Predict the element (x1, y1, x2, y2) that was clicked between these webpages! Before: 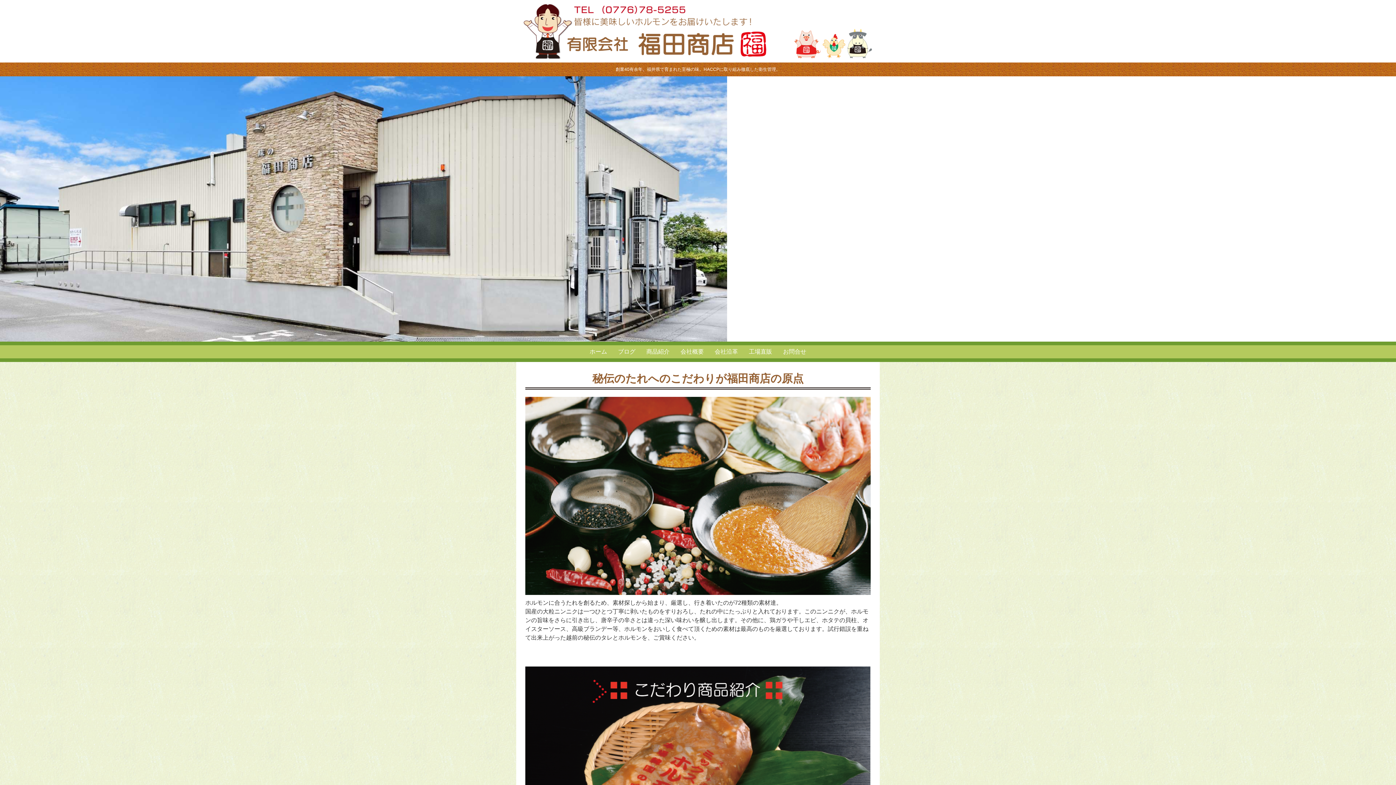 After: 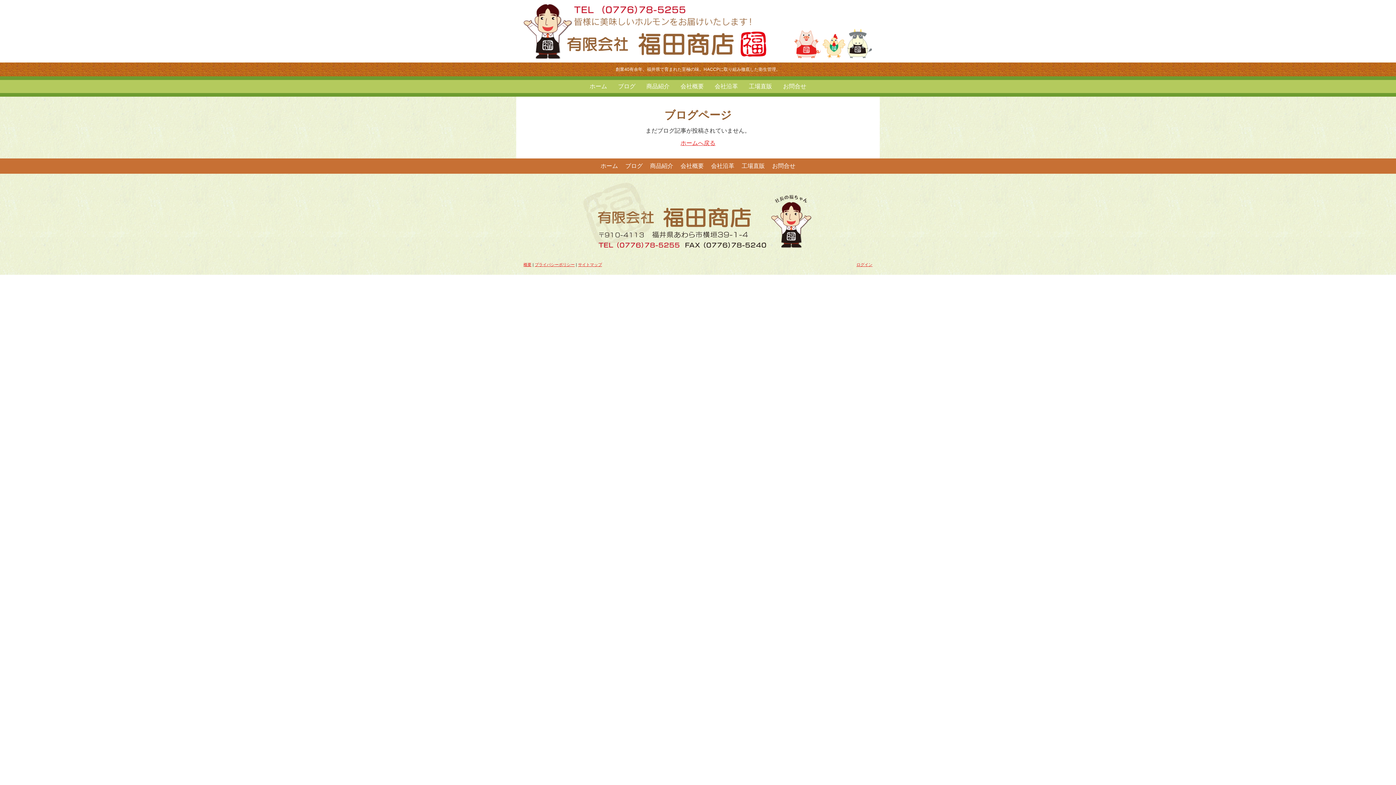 Action: bbox: (612, 345, 641, 358) label: ブログ